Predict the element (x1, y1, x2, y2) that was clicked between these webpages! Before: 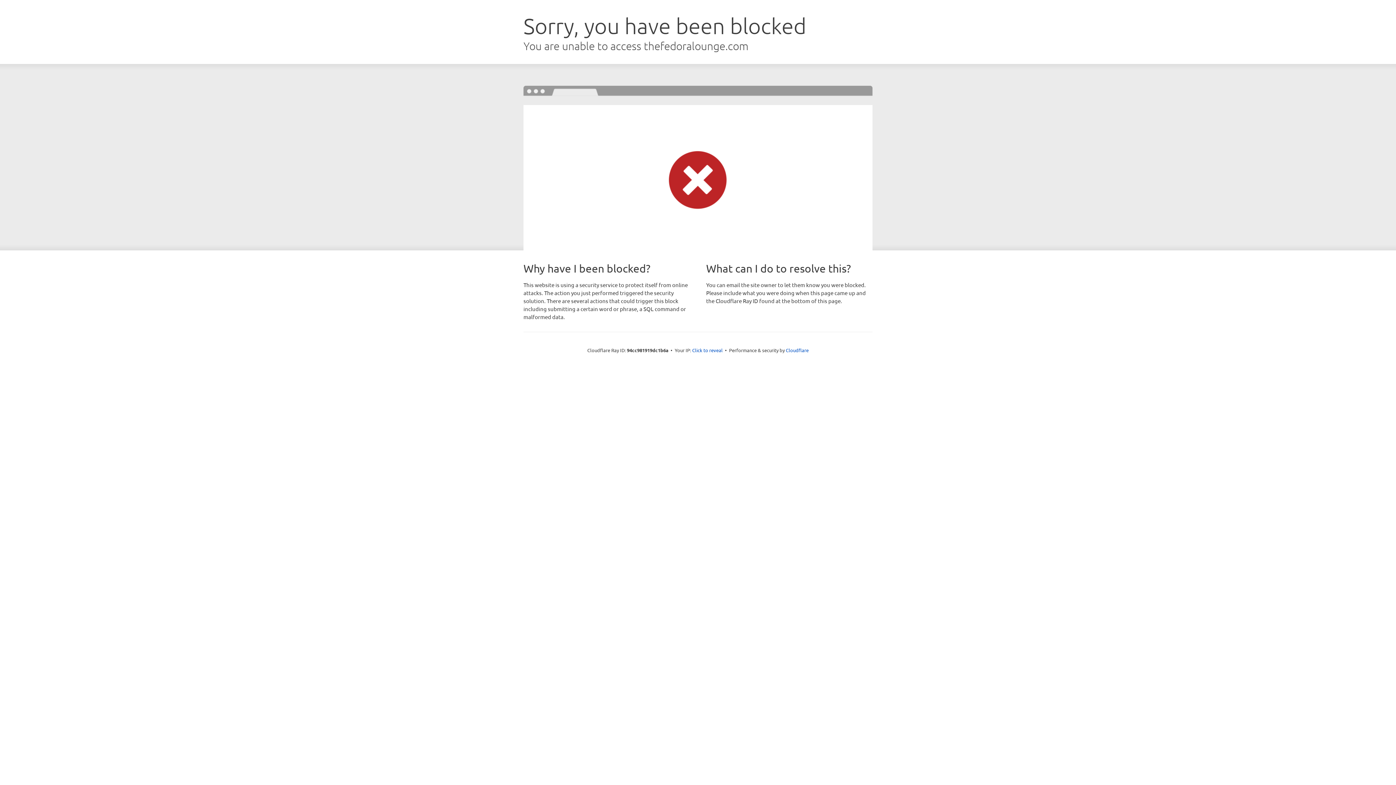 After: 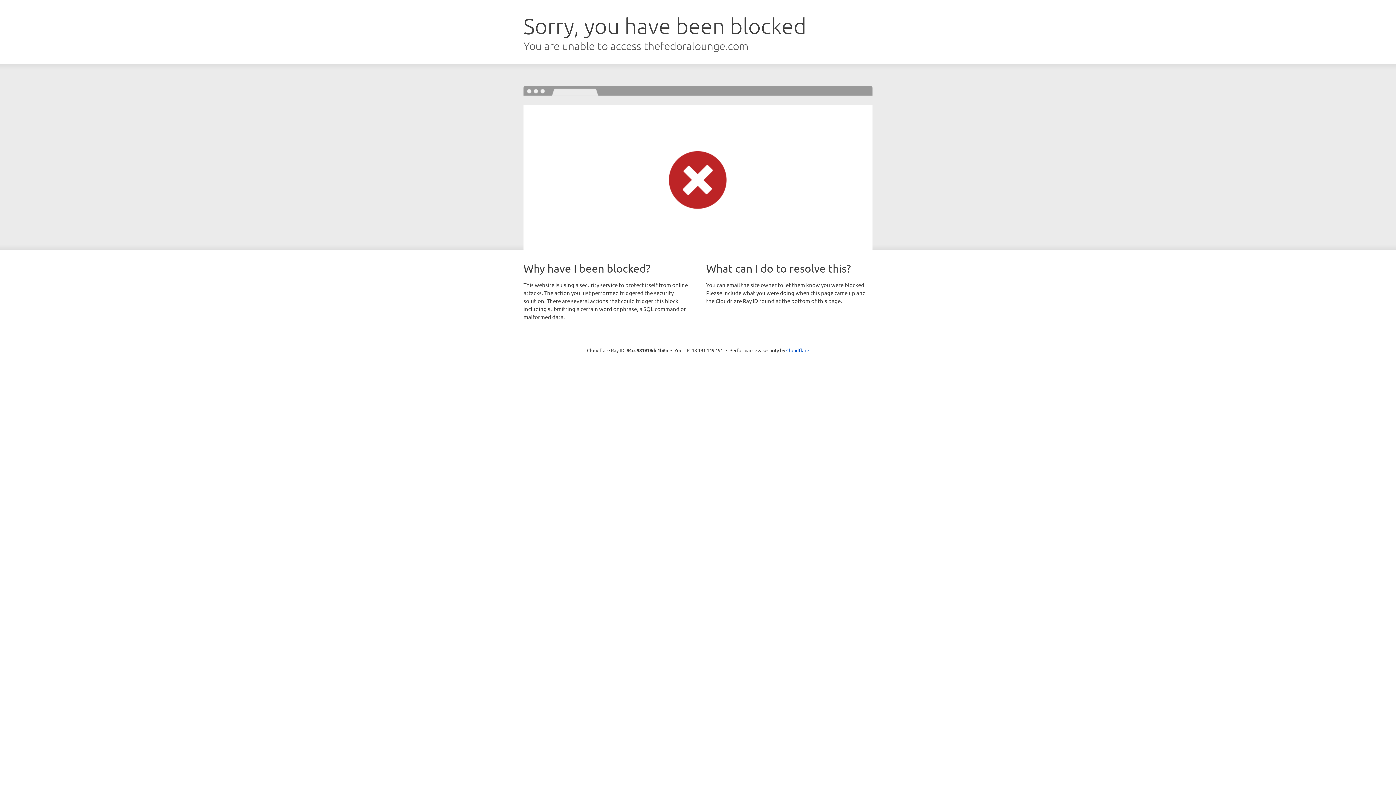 Action: bbox: (692, 346, 722, 353) label: Click to reveal